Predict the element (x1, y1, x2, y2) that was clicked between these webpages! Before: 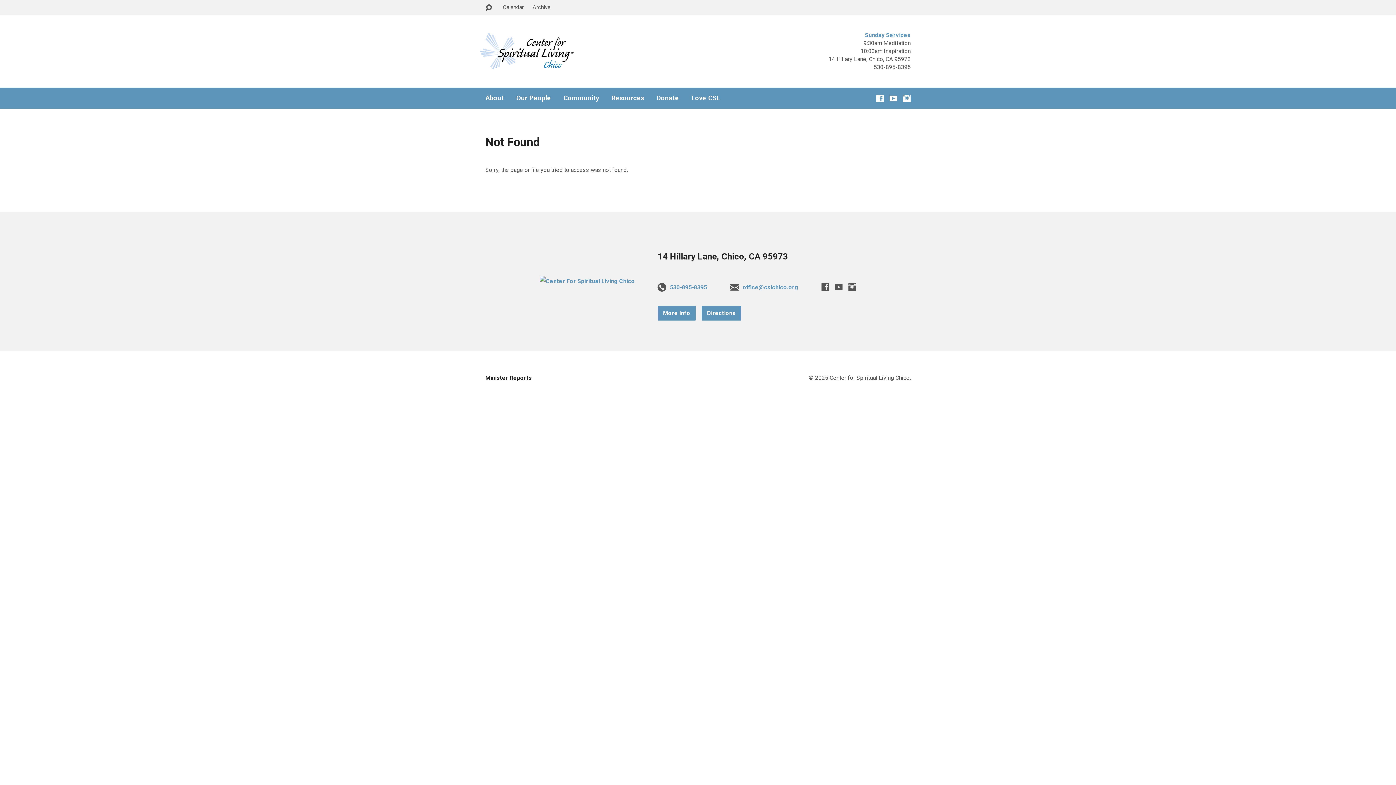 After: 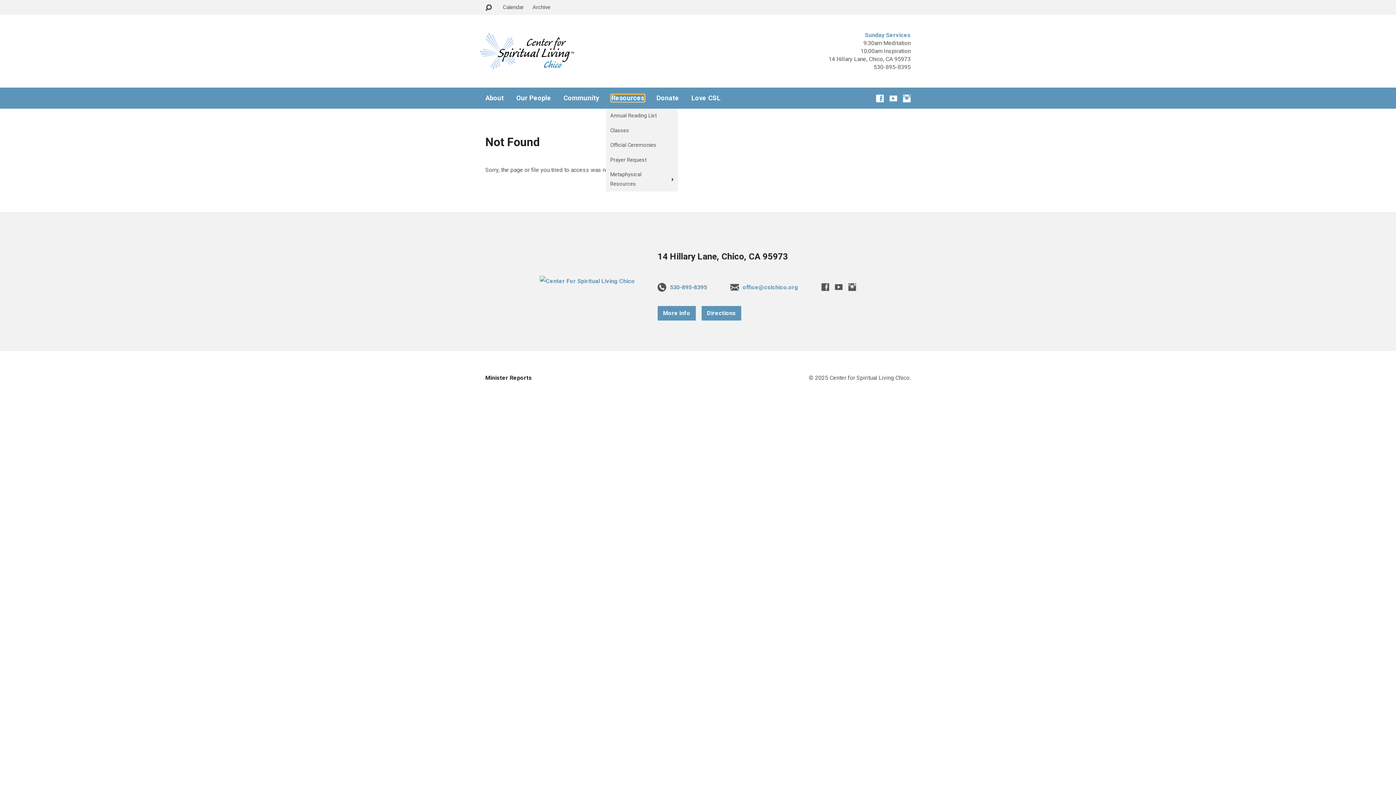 Action: label: Resources bbox: (611, 94, 644, 101)